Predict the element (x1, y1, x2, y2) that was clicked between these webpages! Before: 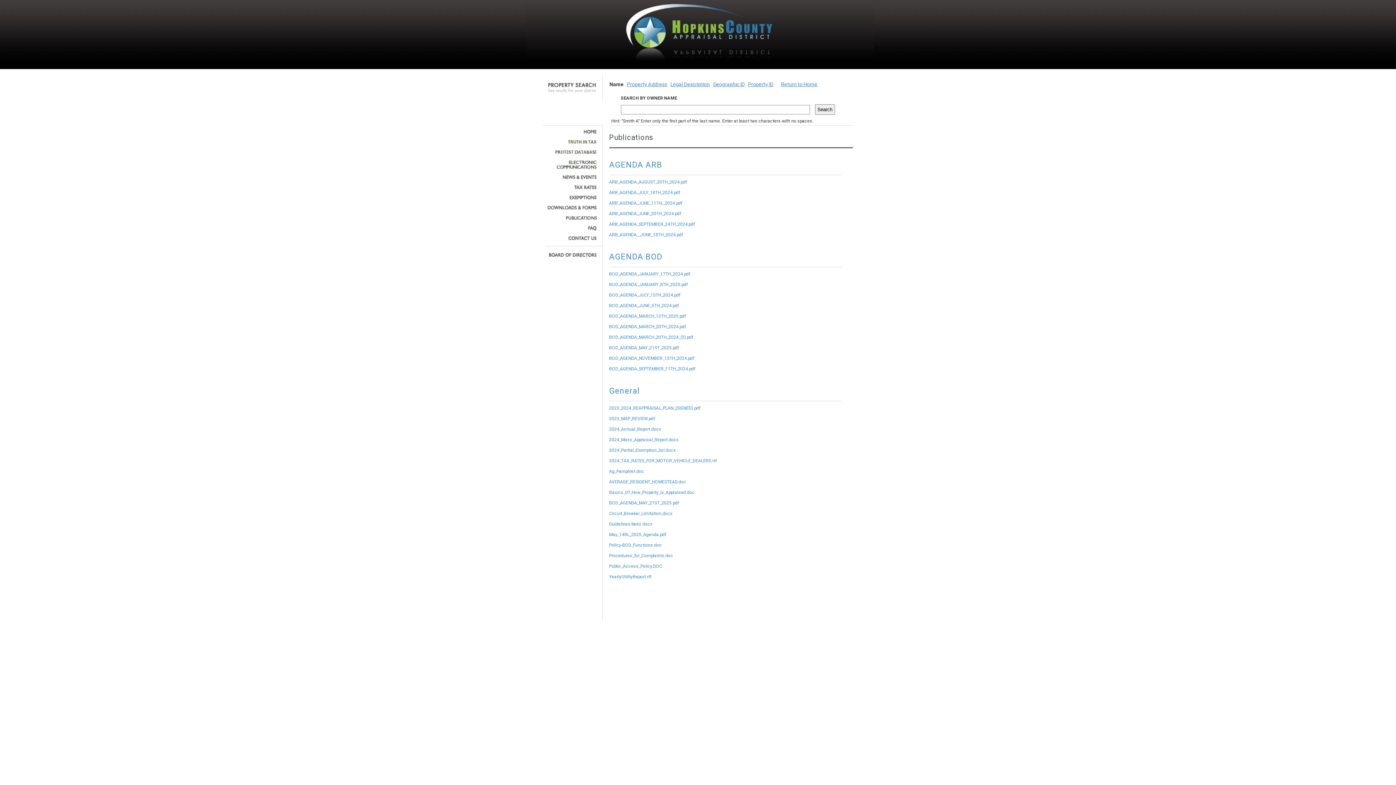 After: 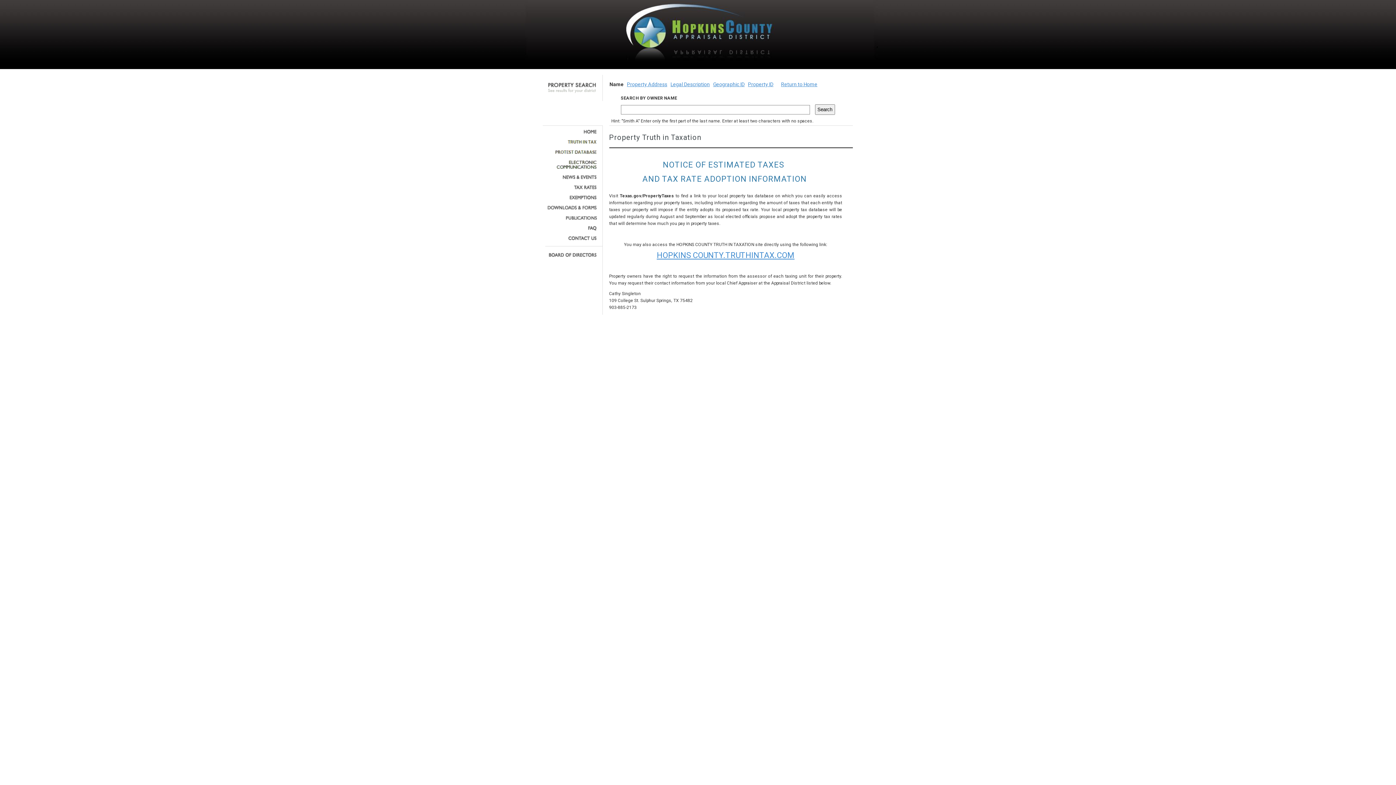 Action: bbox: (545, 139, 597, 144)